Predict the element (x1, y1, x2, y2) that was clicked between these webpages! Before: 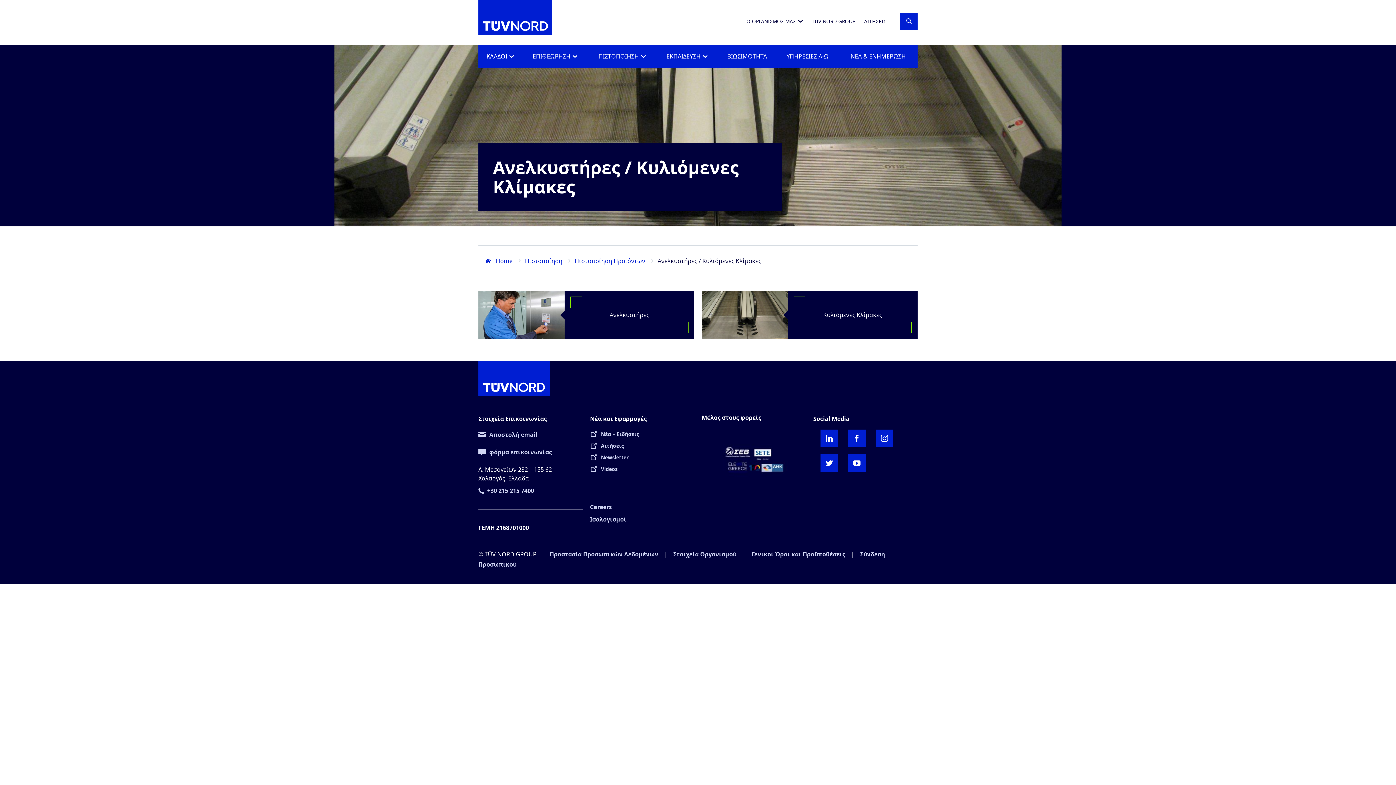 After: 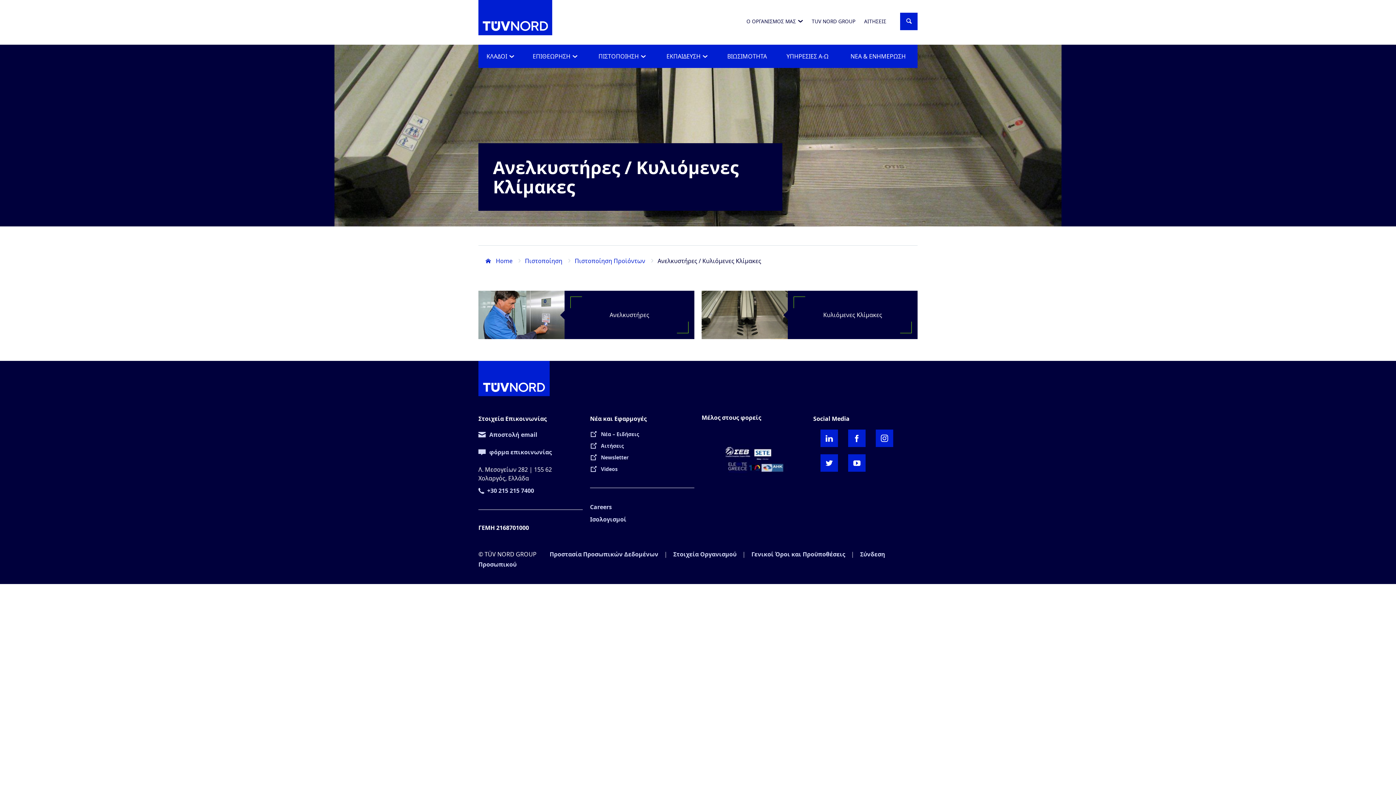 Action: bbox: (841, 430, 867, 448) label: brand_facebook